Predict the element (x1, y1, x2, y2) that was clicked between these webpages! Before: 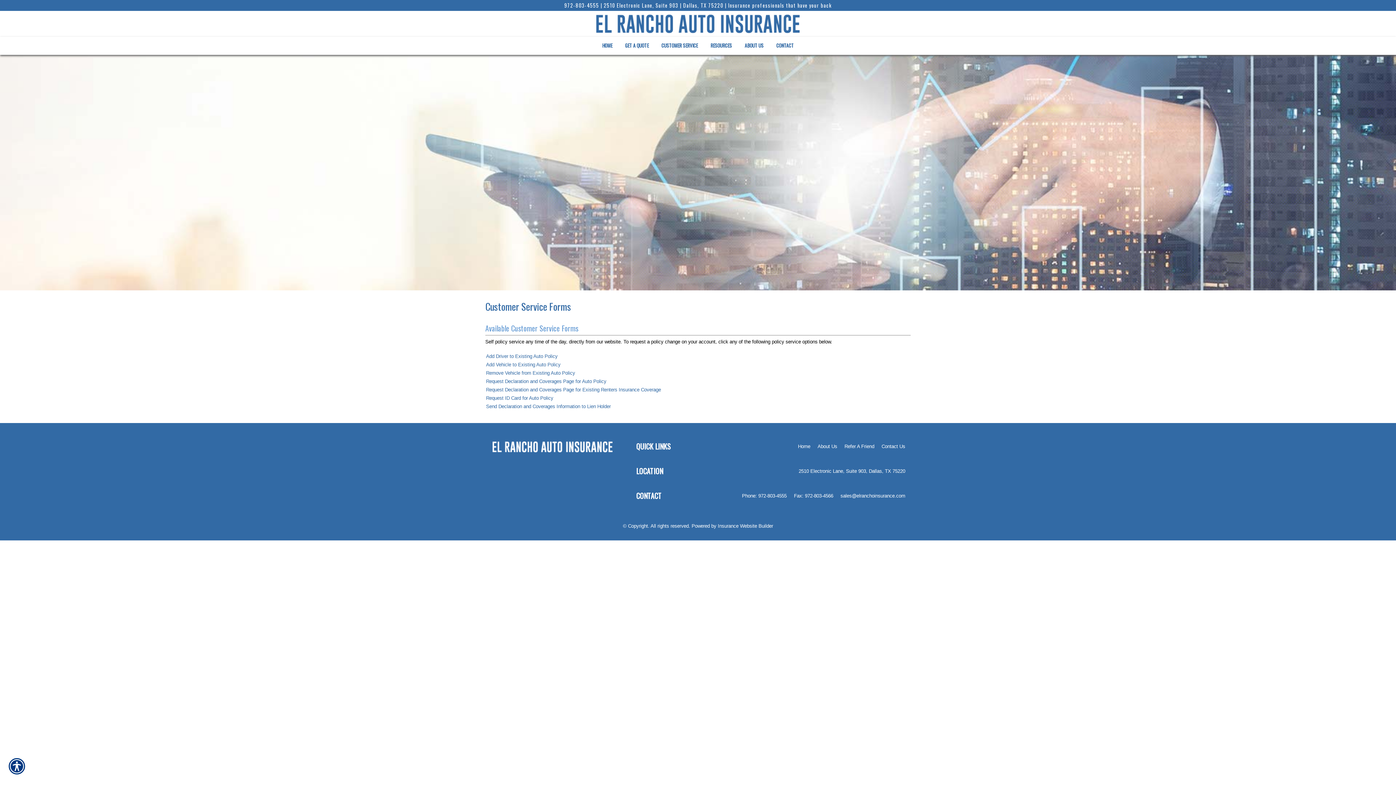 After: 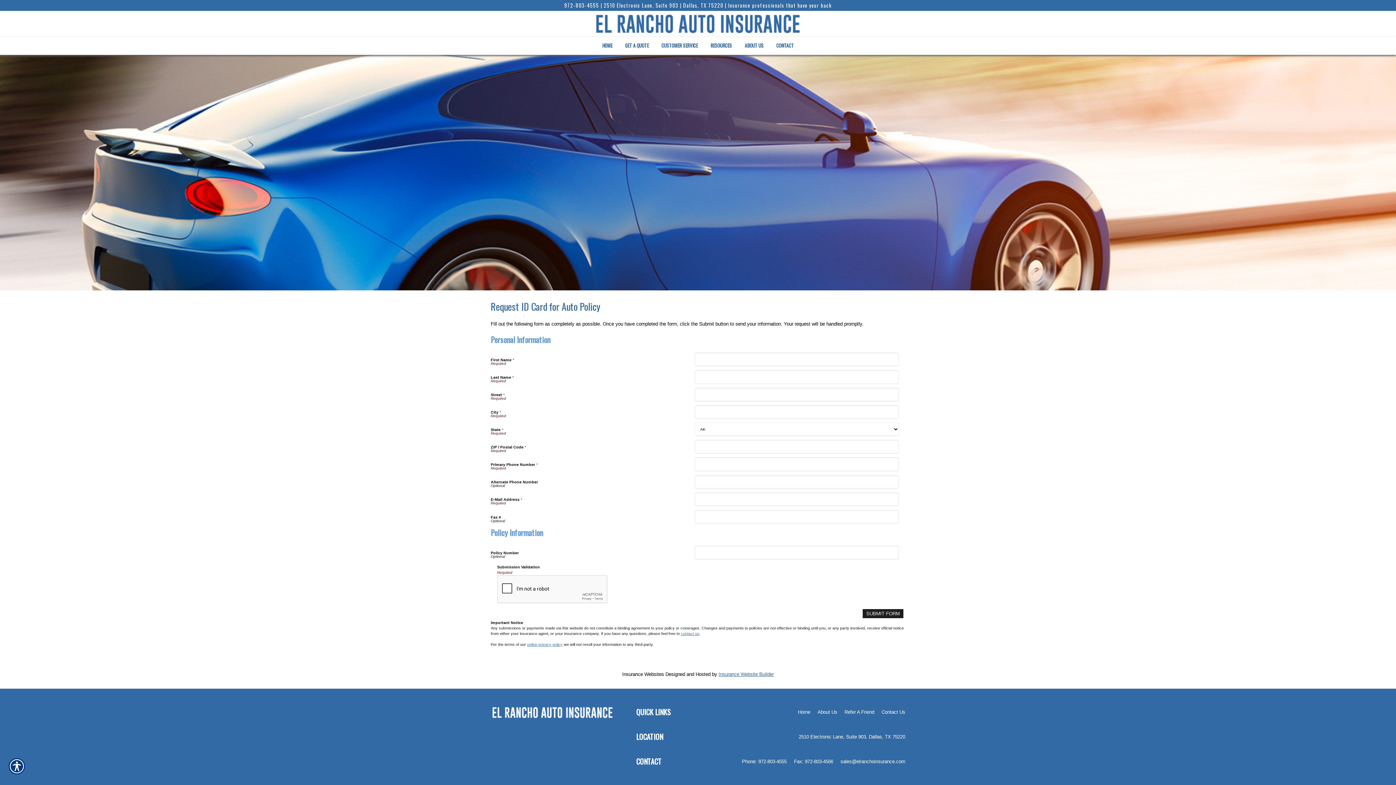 Action: label: Request ID Card for Auto Policy bbox: (485, 394, 554, 402)